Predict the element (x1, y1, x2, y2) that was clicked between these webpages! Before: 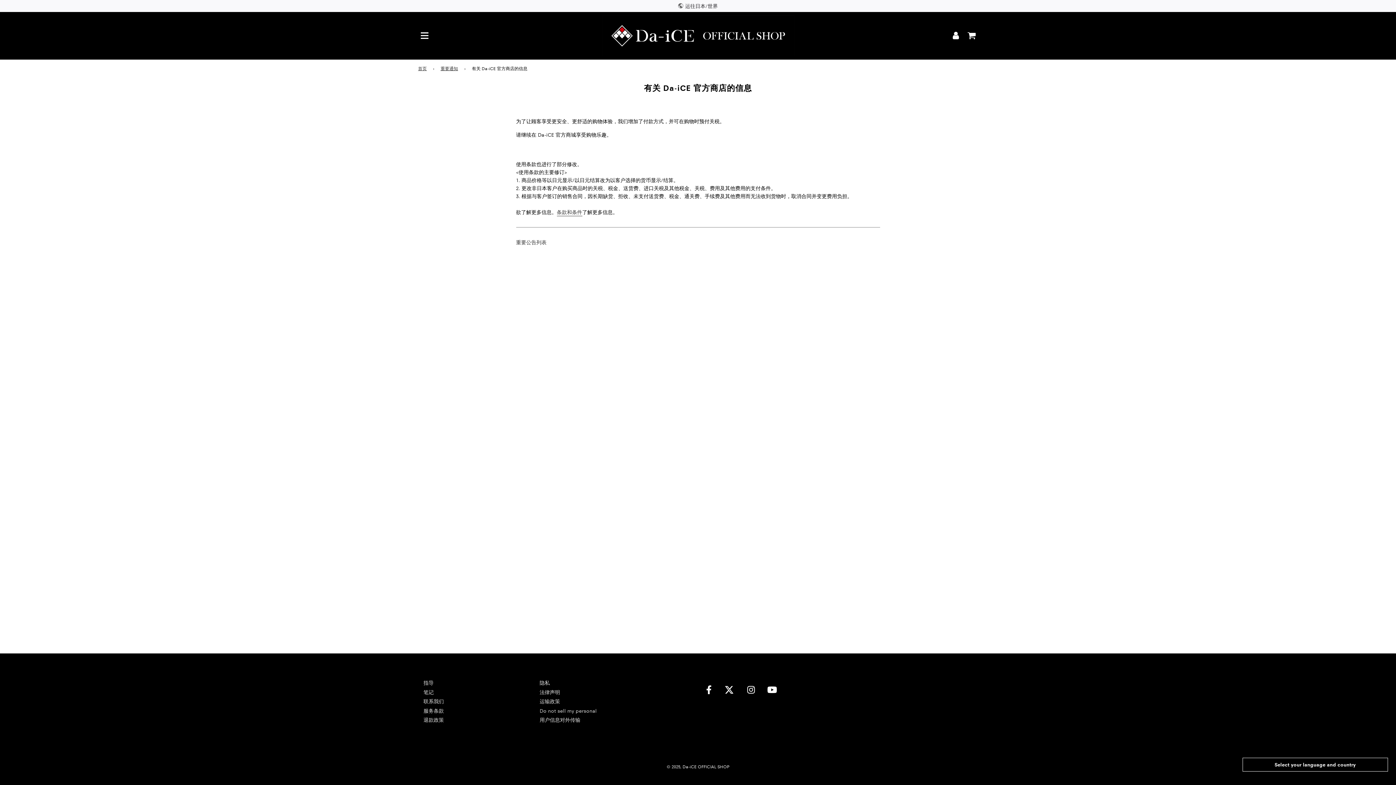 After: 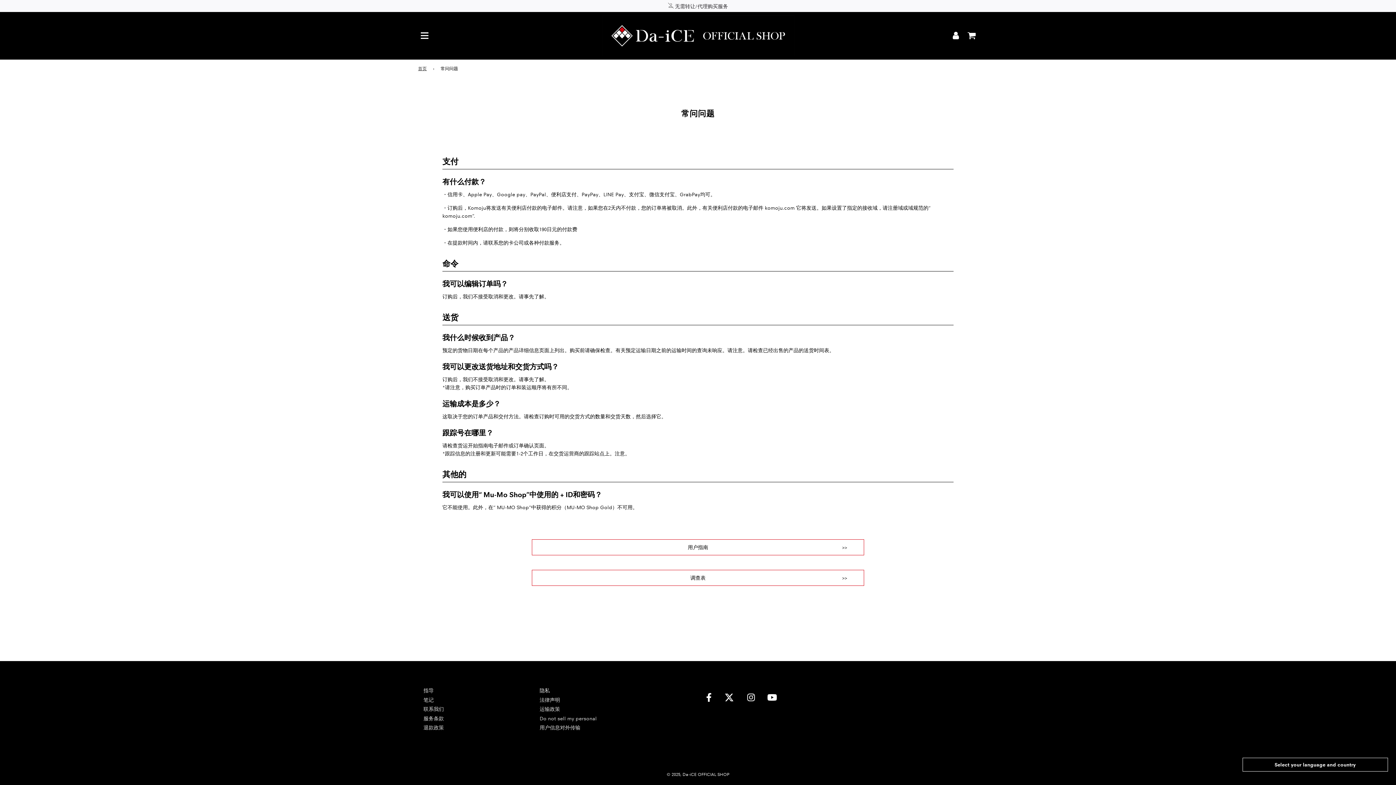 Action: bbox: (423, 698, 444, 705) label: 联系我们